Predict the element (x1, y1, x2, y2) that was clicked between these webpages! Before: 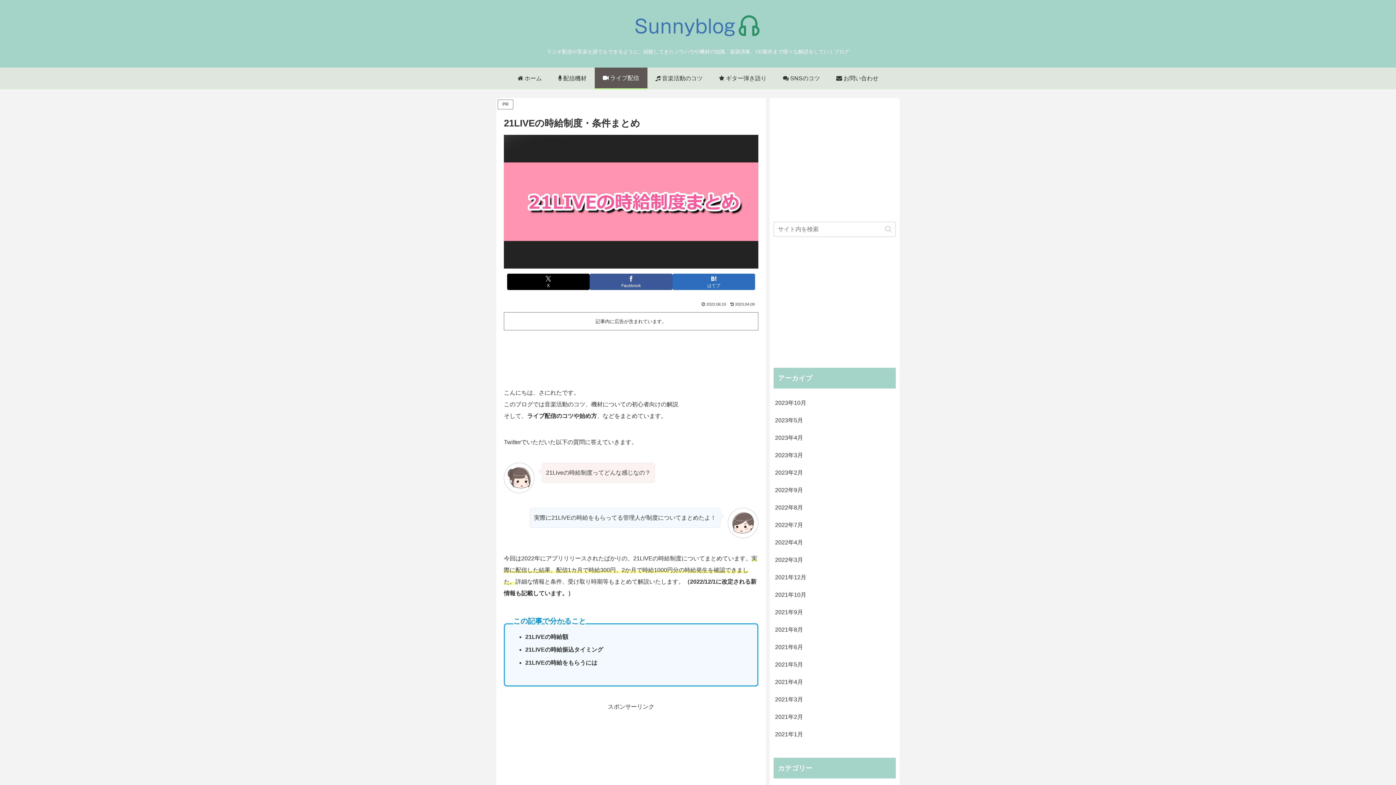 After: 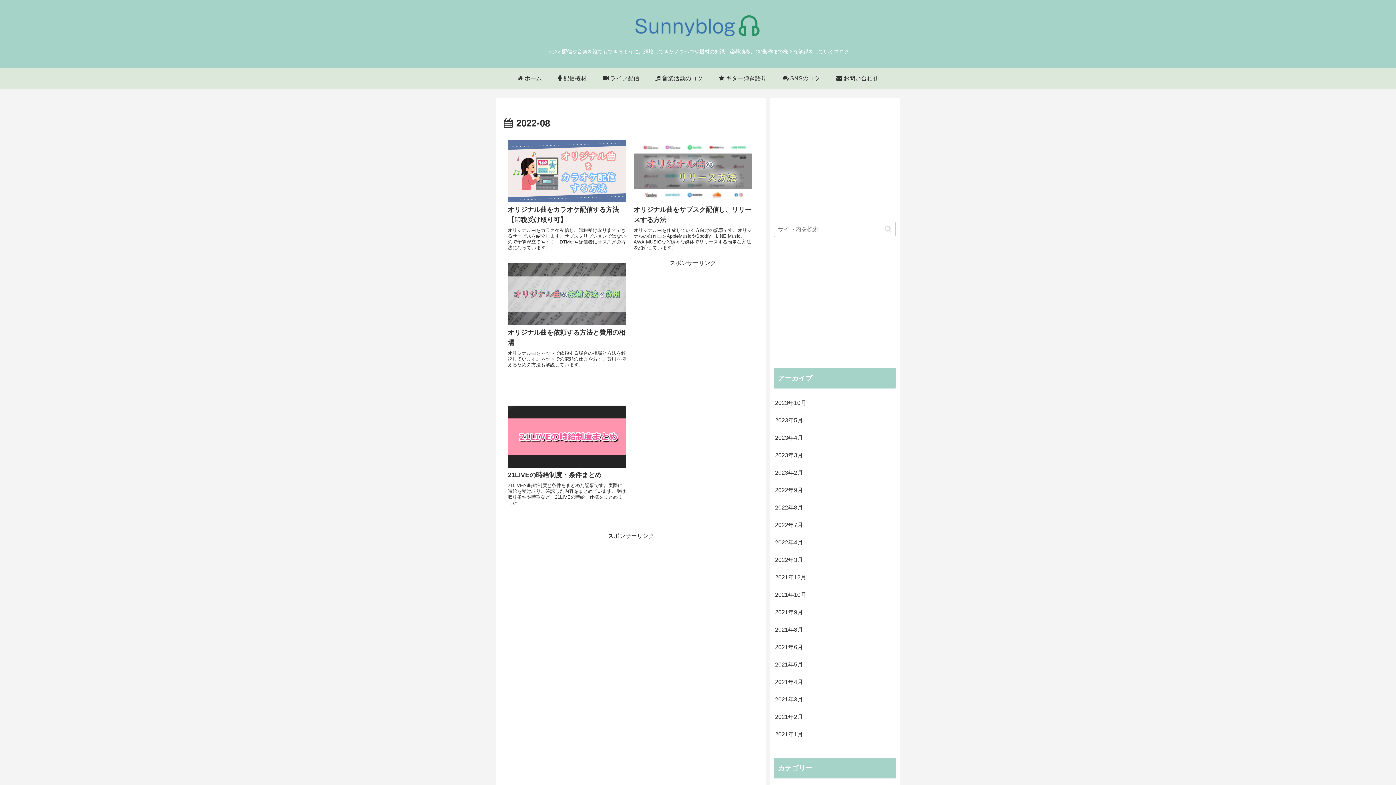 Action: bbox: (773, 281, 896, 298) label: 2022年8月